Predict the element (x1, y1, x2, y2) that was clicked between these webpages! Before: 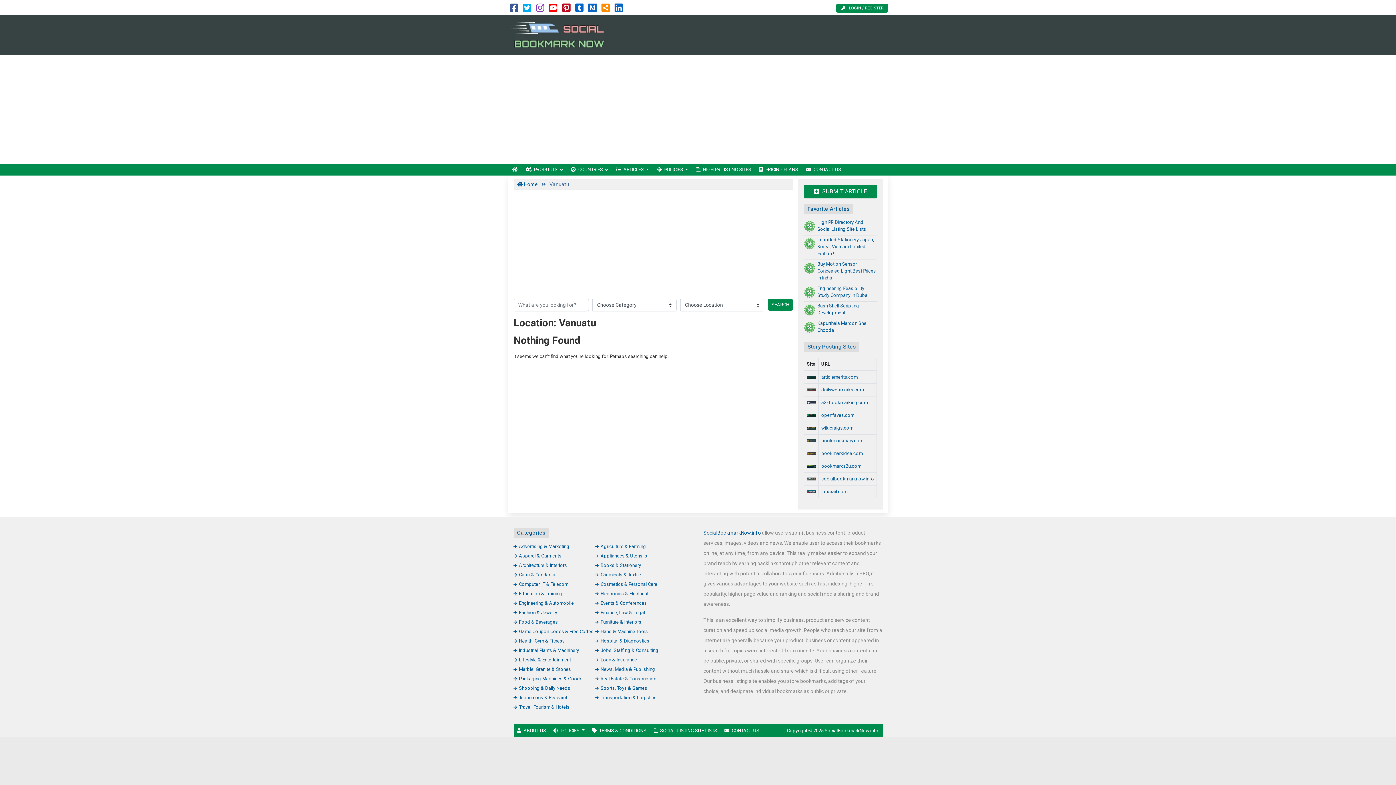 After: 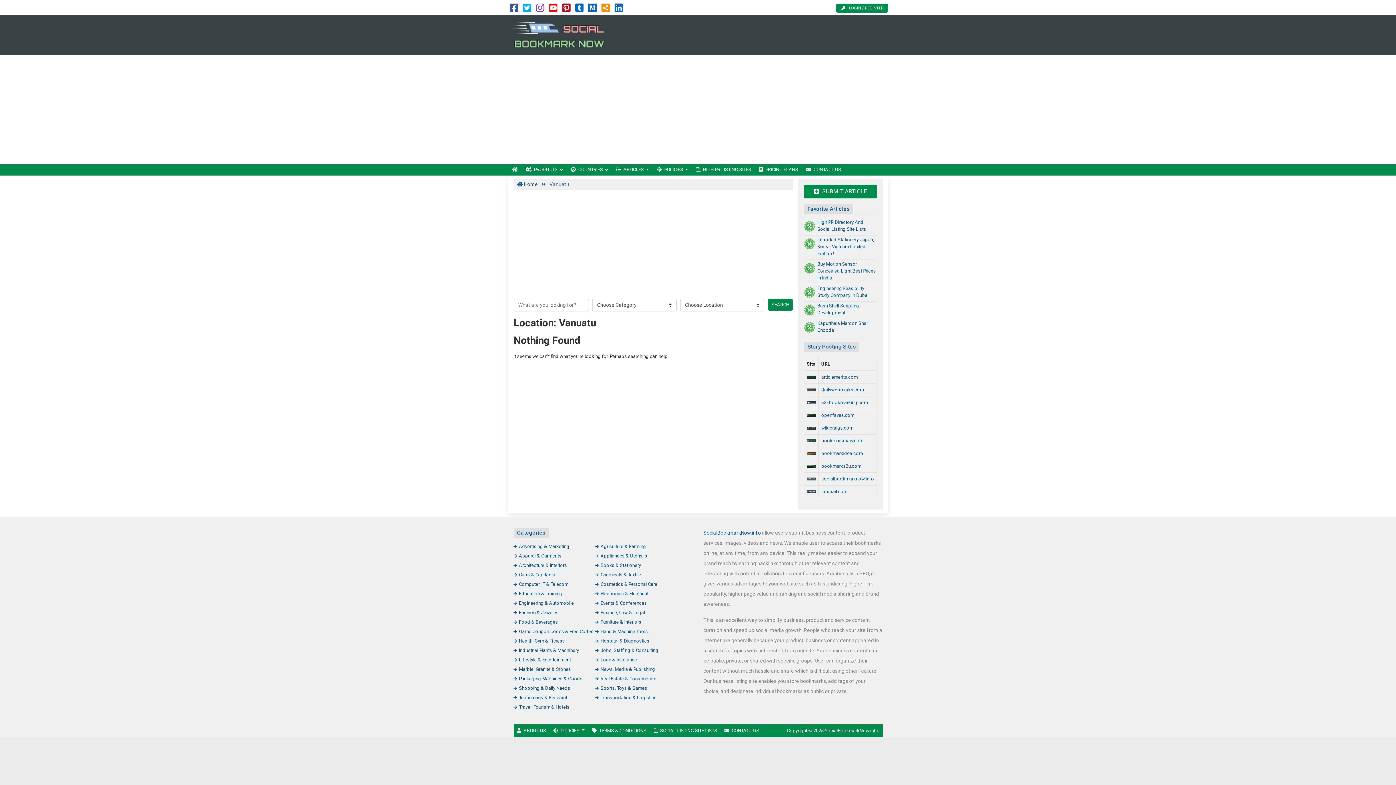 Action: bbox: (807, 490, 816, 493)